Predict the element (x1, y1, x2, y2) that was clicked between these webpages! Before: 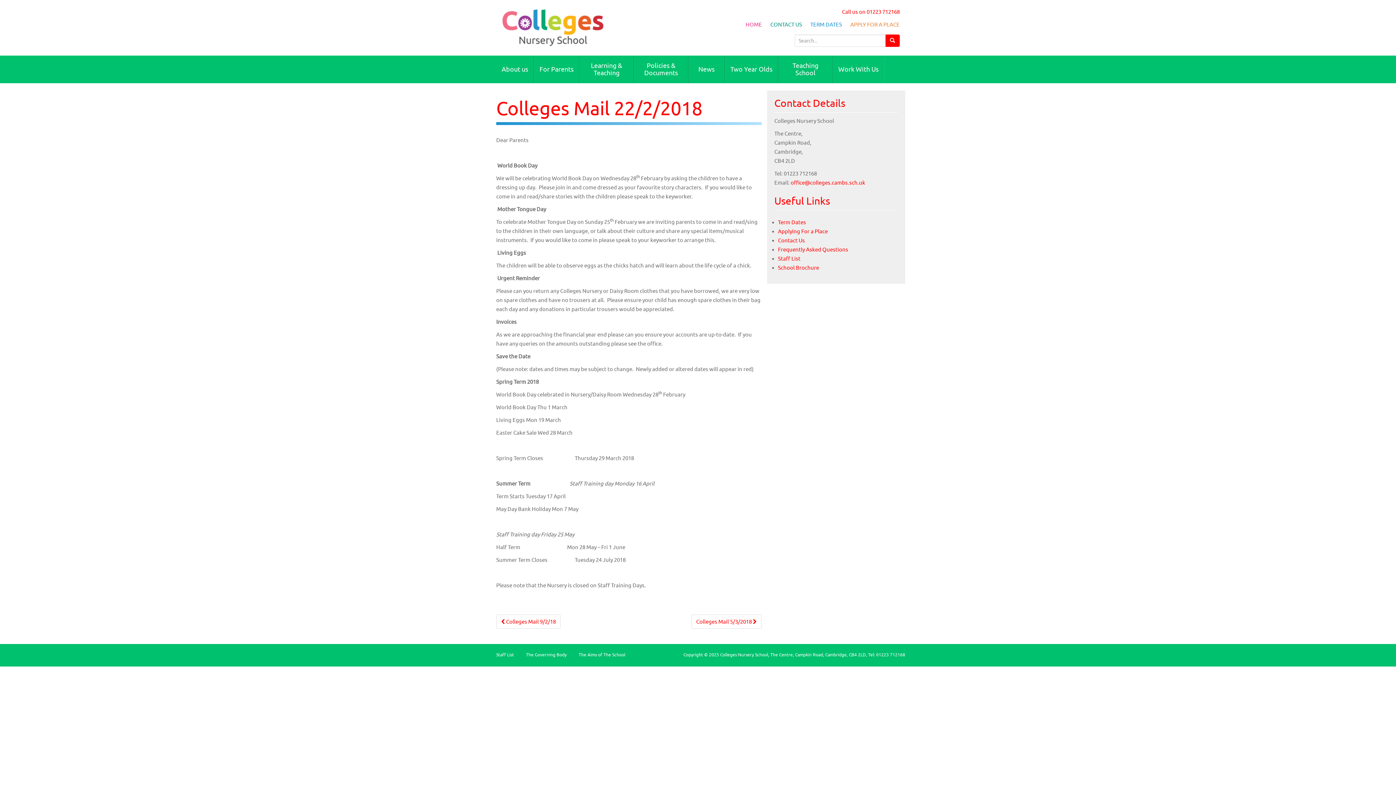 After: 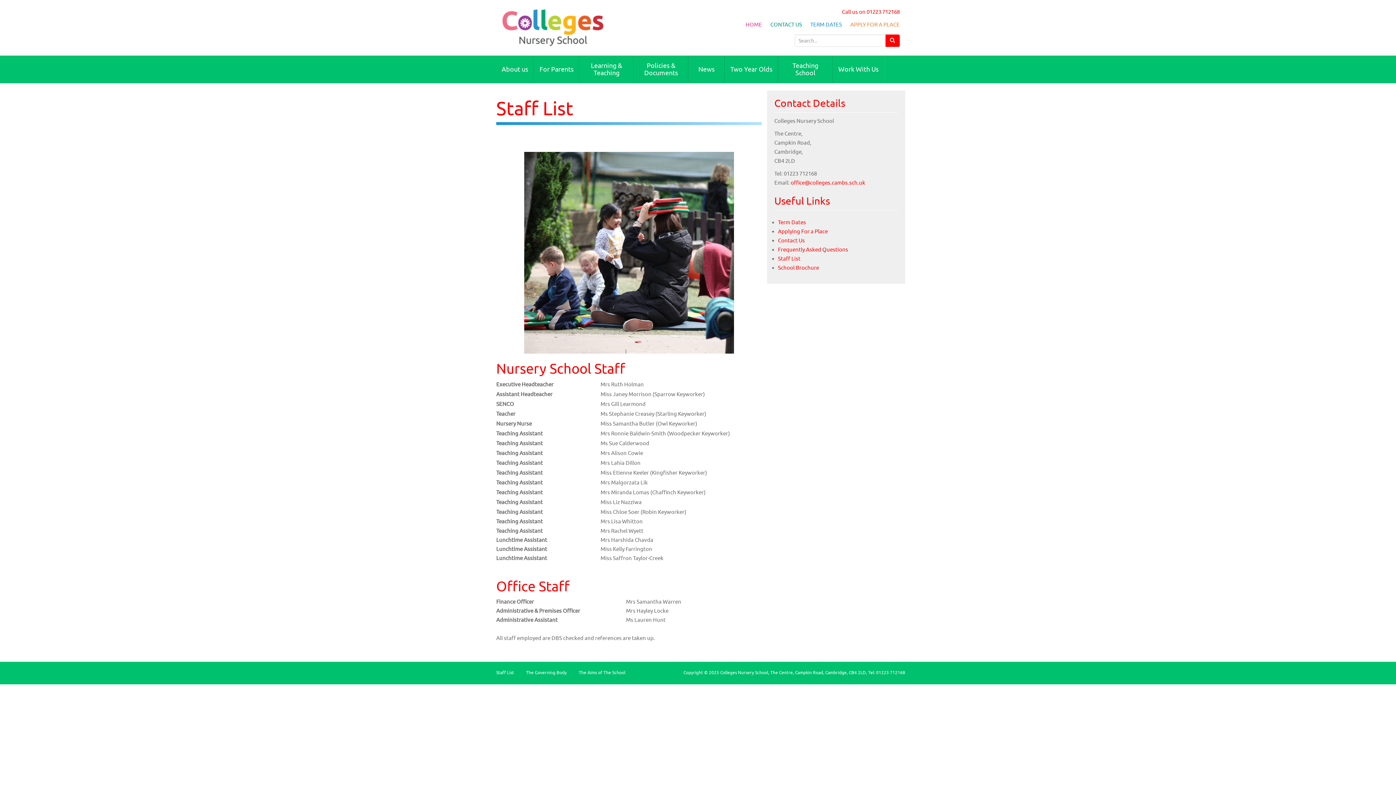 Action: label: Staff List bbox: (490, 648, 519, 662)